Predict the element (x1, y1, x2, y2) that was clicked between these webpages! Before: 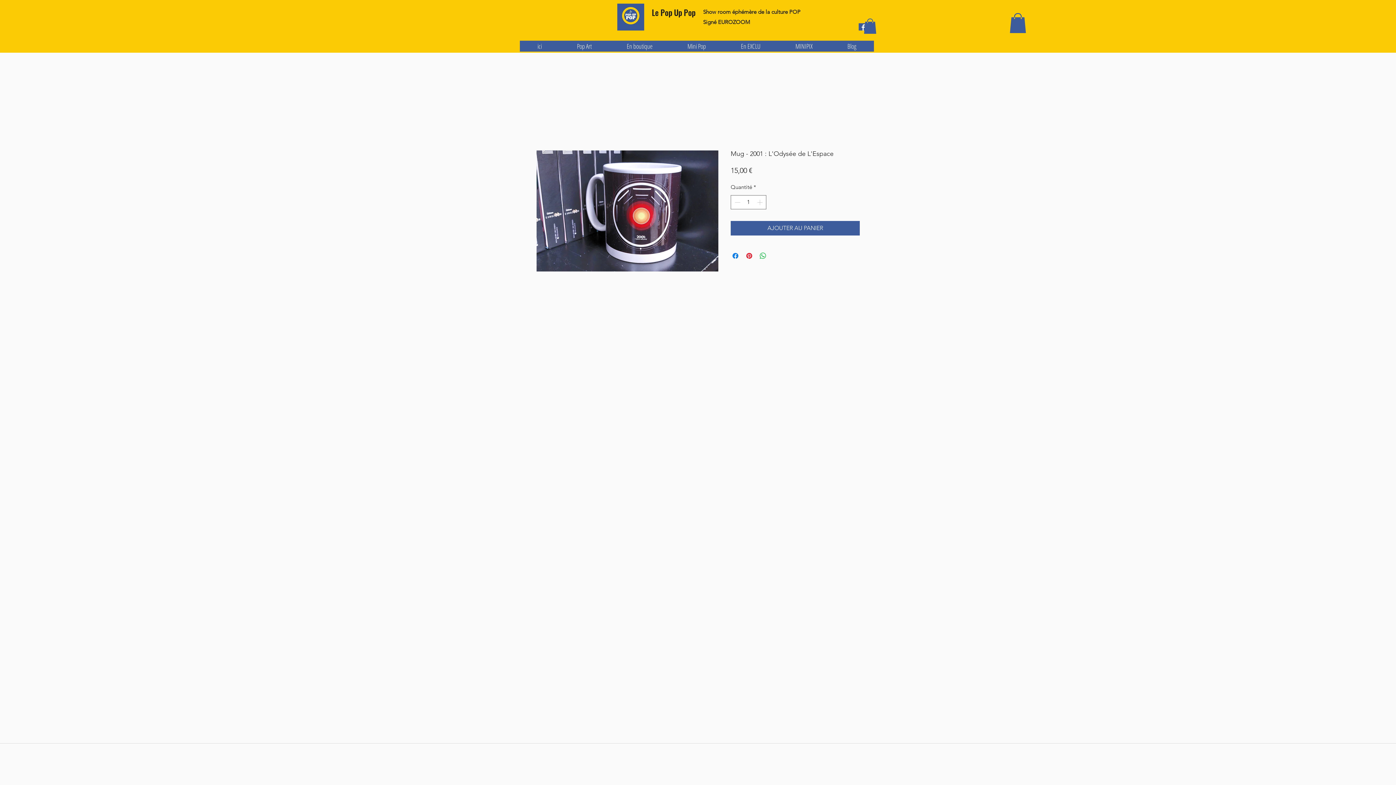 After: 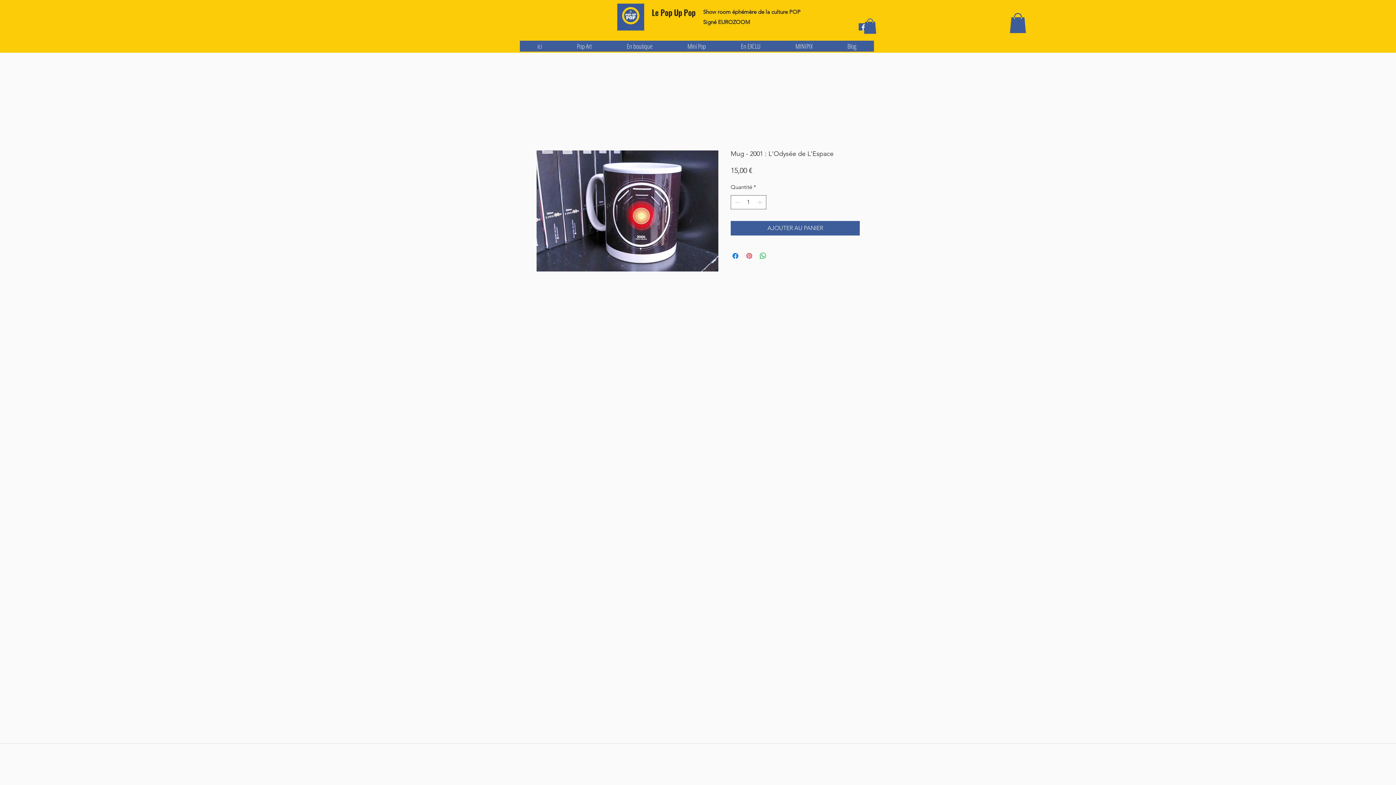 Action: label: Épinglez sur Pinterest bbox: (745, 251, 753, 260)